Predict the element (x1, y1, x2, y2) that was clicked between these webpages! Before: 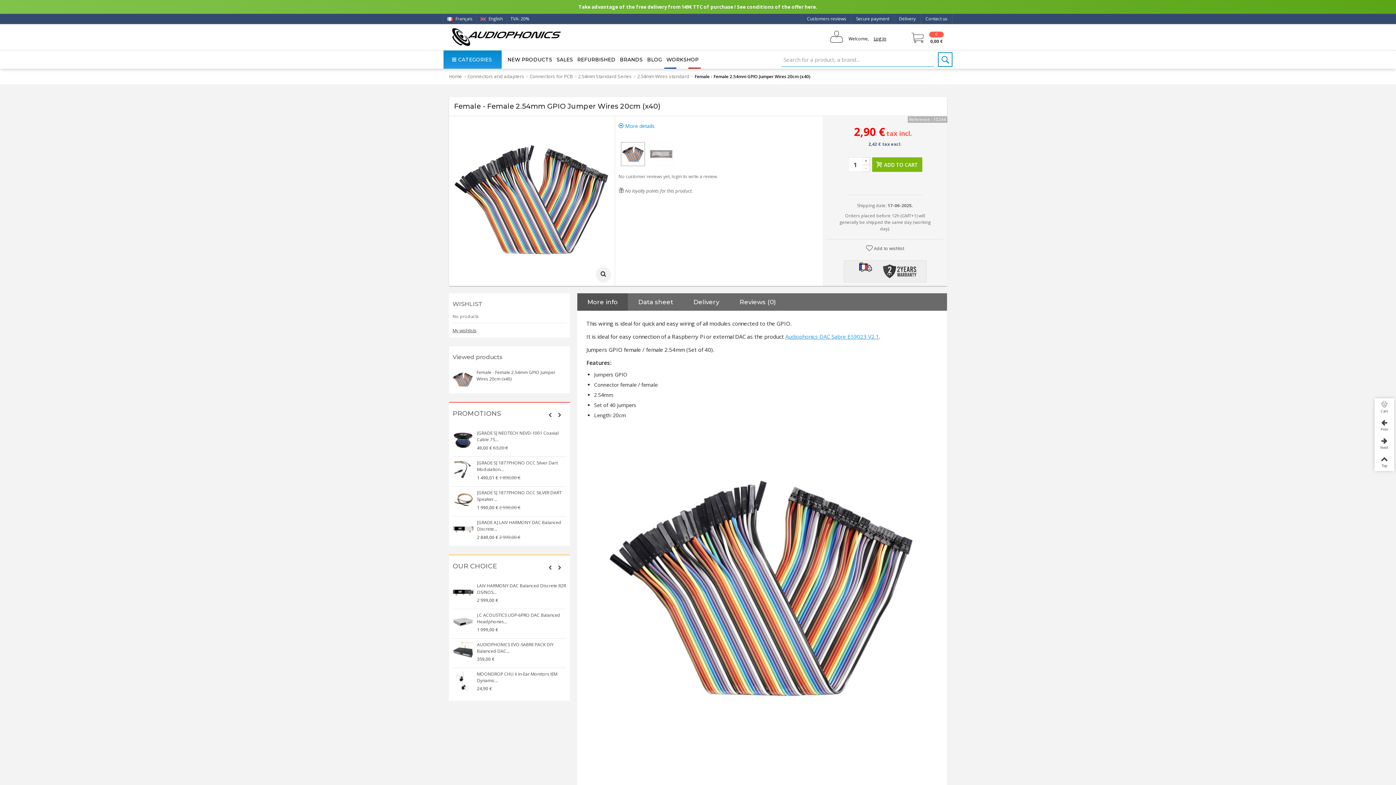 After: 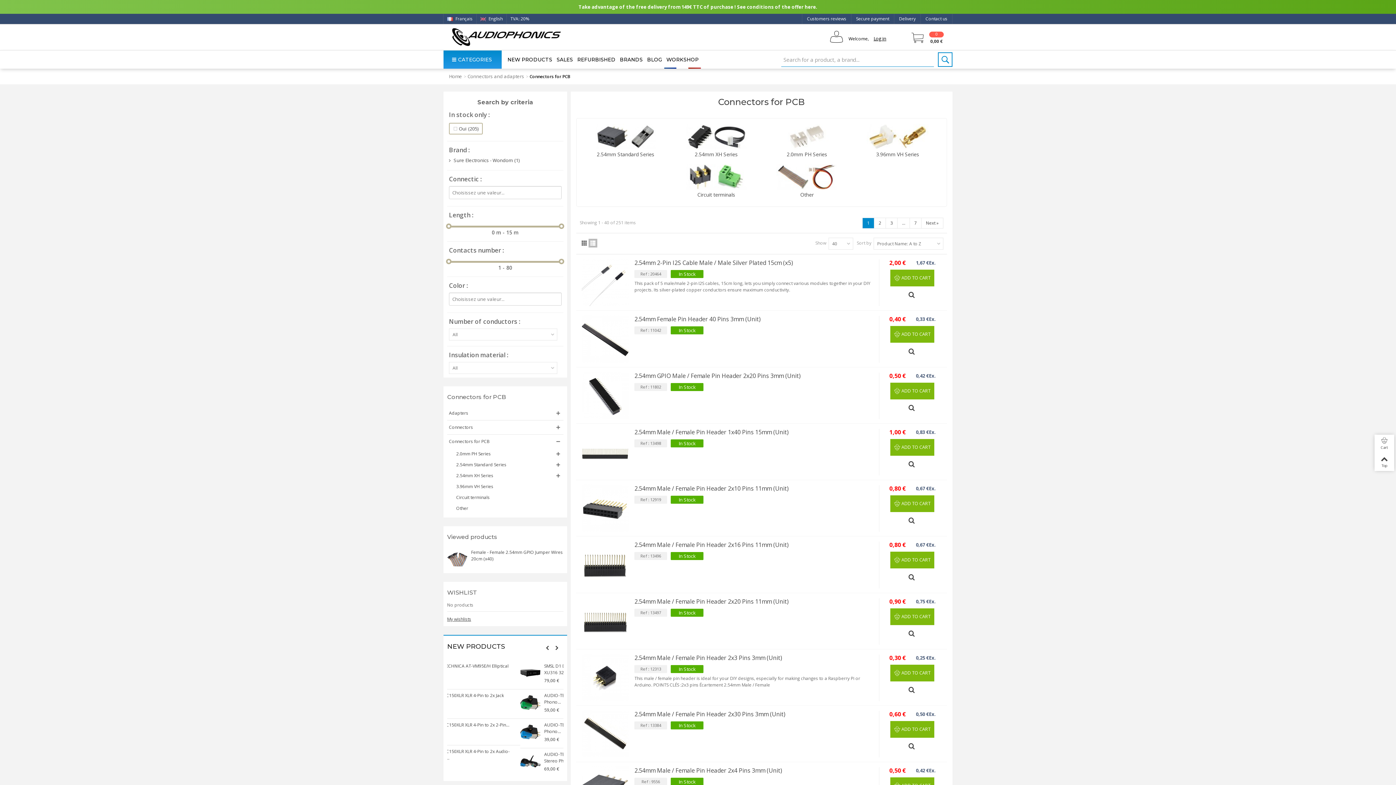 Action: bbox: (529, 73, 572, 79) label: Connectors for PCB